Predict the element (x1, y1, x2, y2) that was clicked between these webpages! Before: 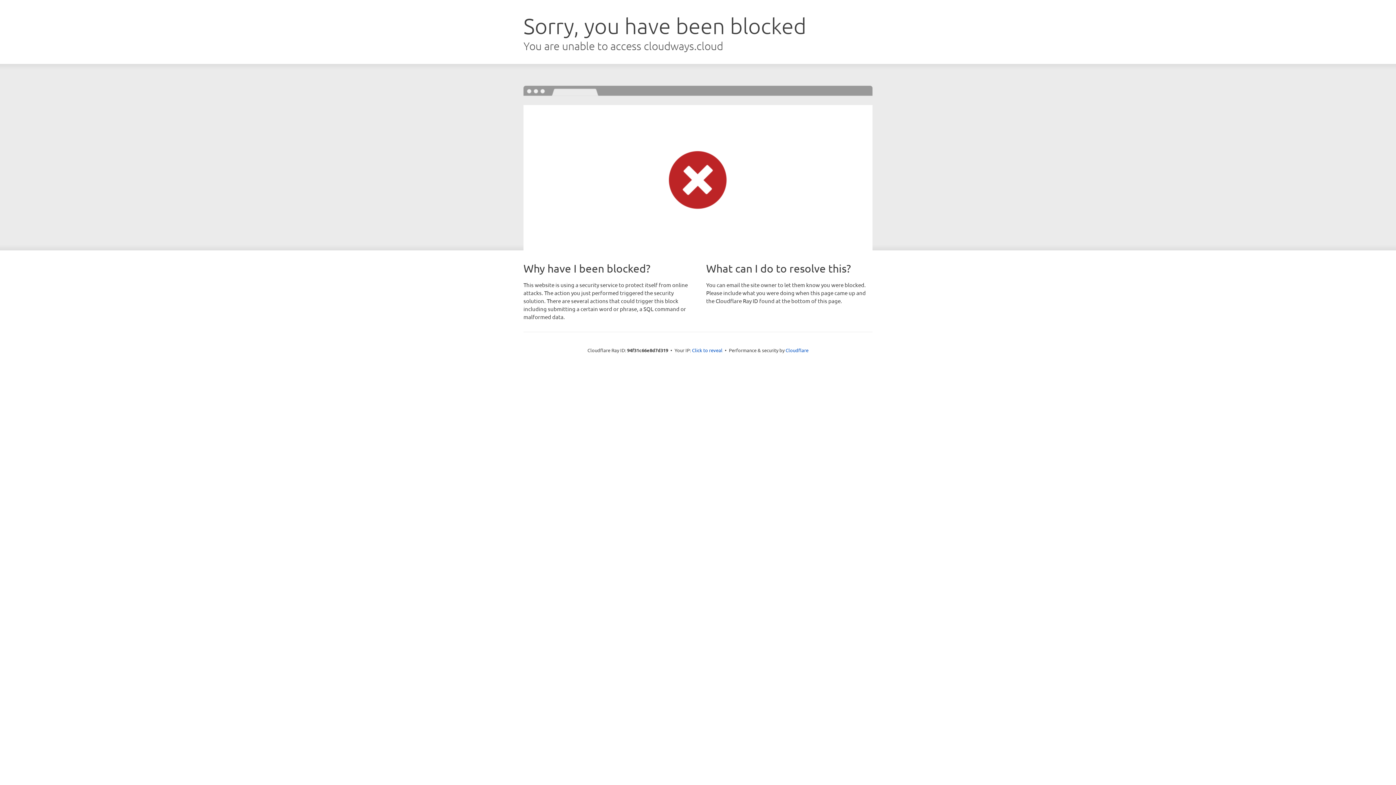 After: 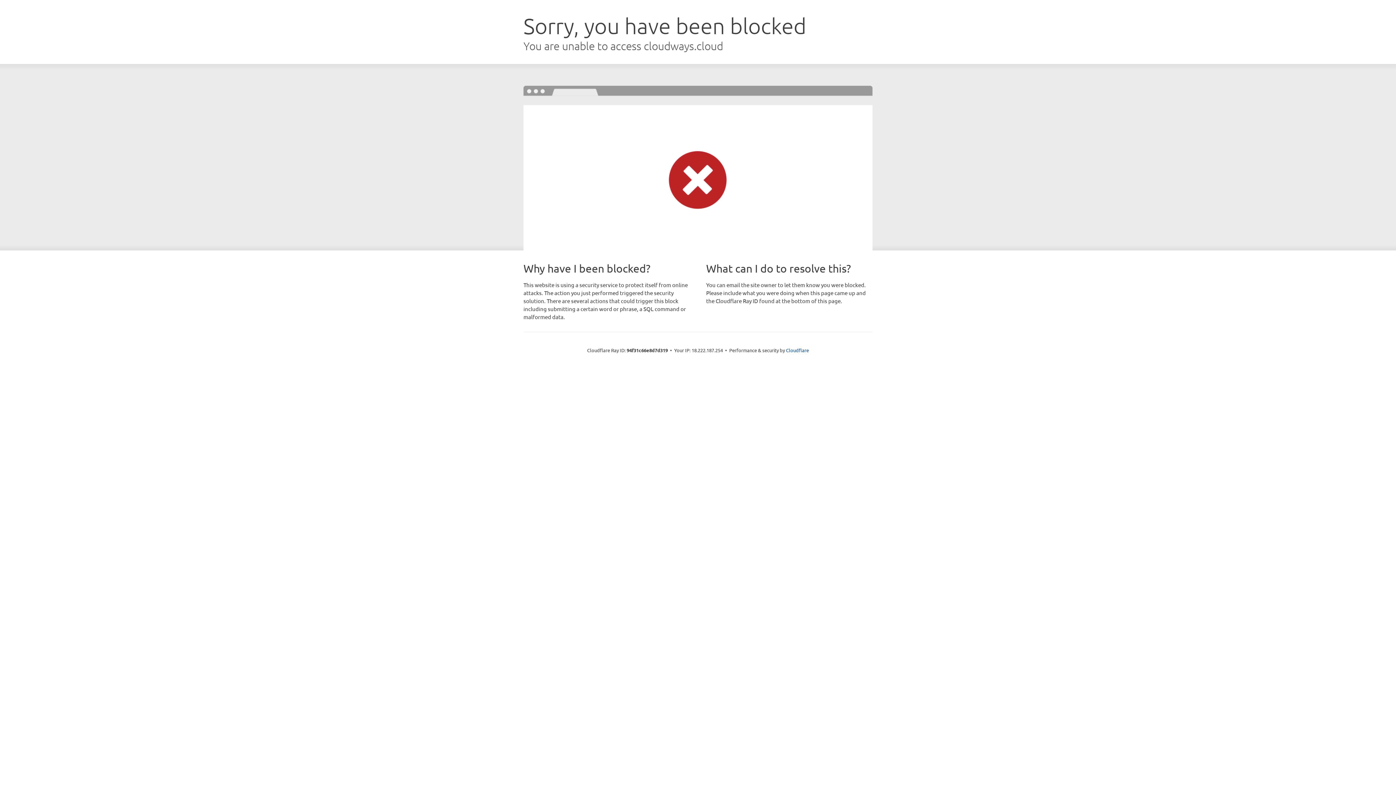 Action: bbox: (692, 346, 722, 353) label: Click to reveal